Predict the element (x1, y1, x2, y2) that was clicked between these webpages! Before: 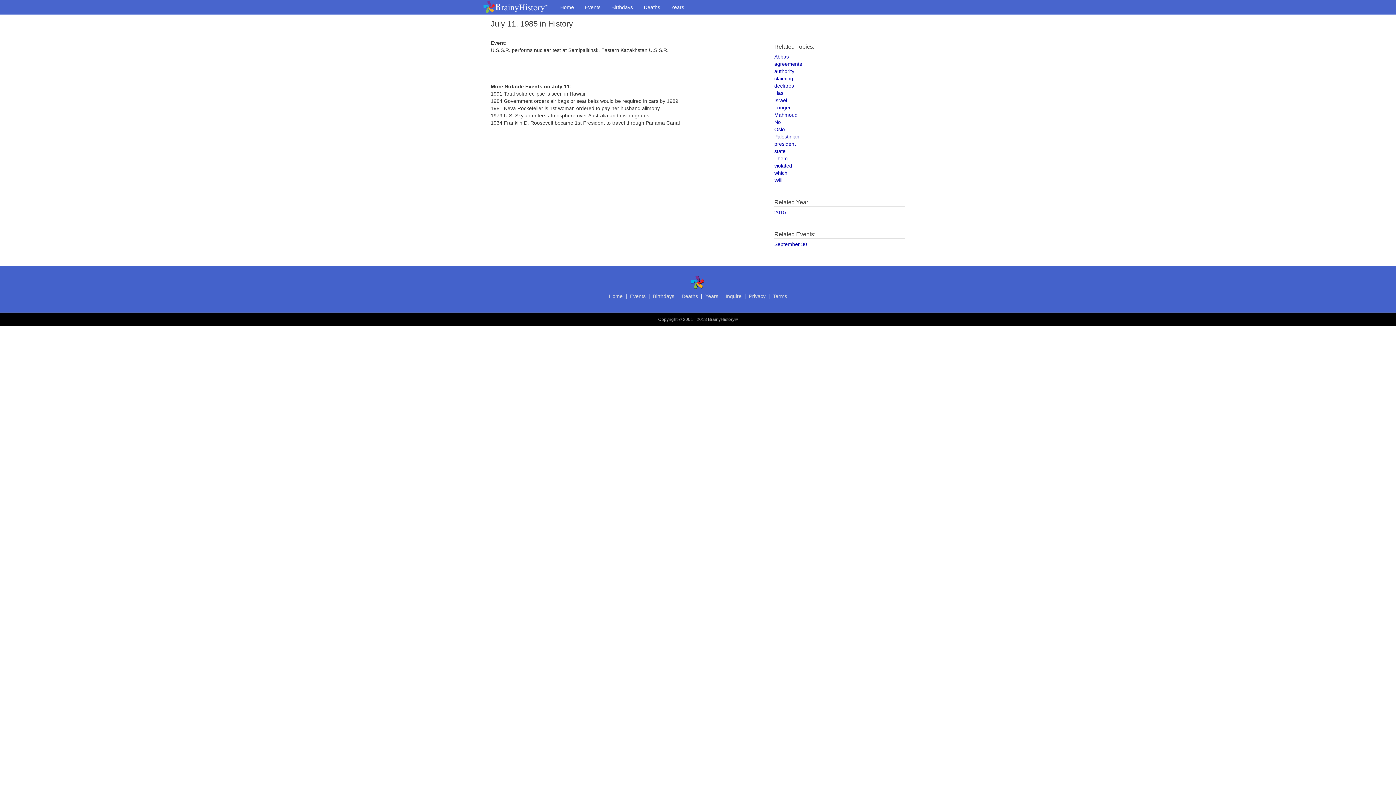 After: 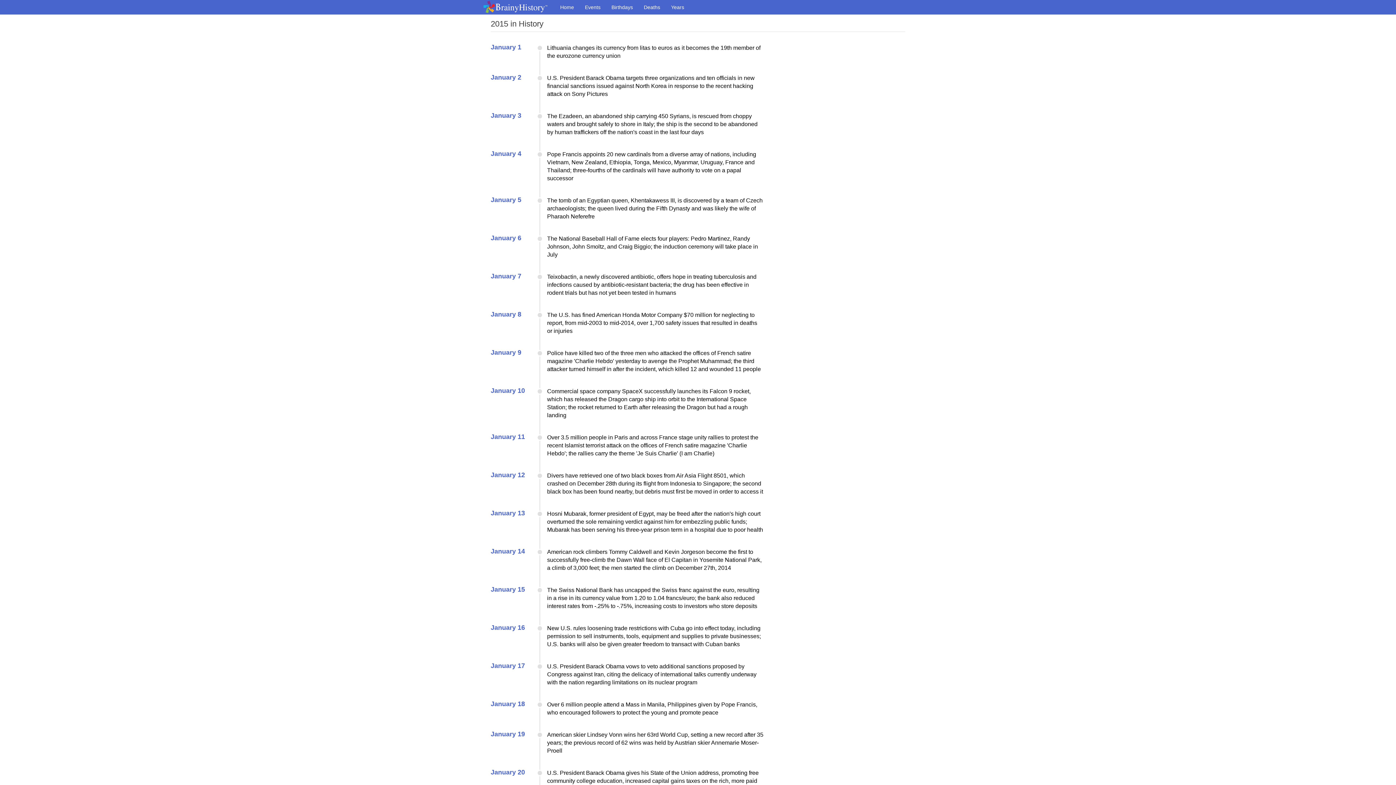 Action: label: 2015 bbox: (774, 209, 786, 215)